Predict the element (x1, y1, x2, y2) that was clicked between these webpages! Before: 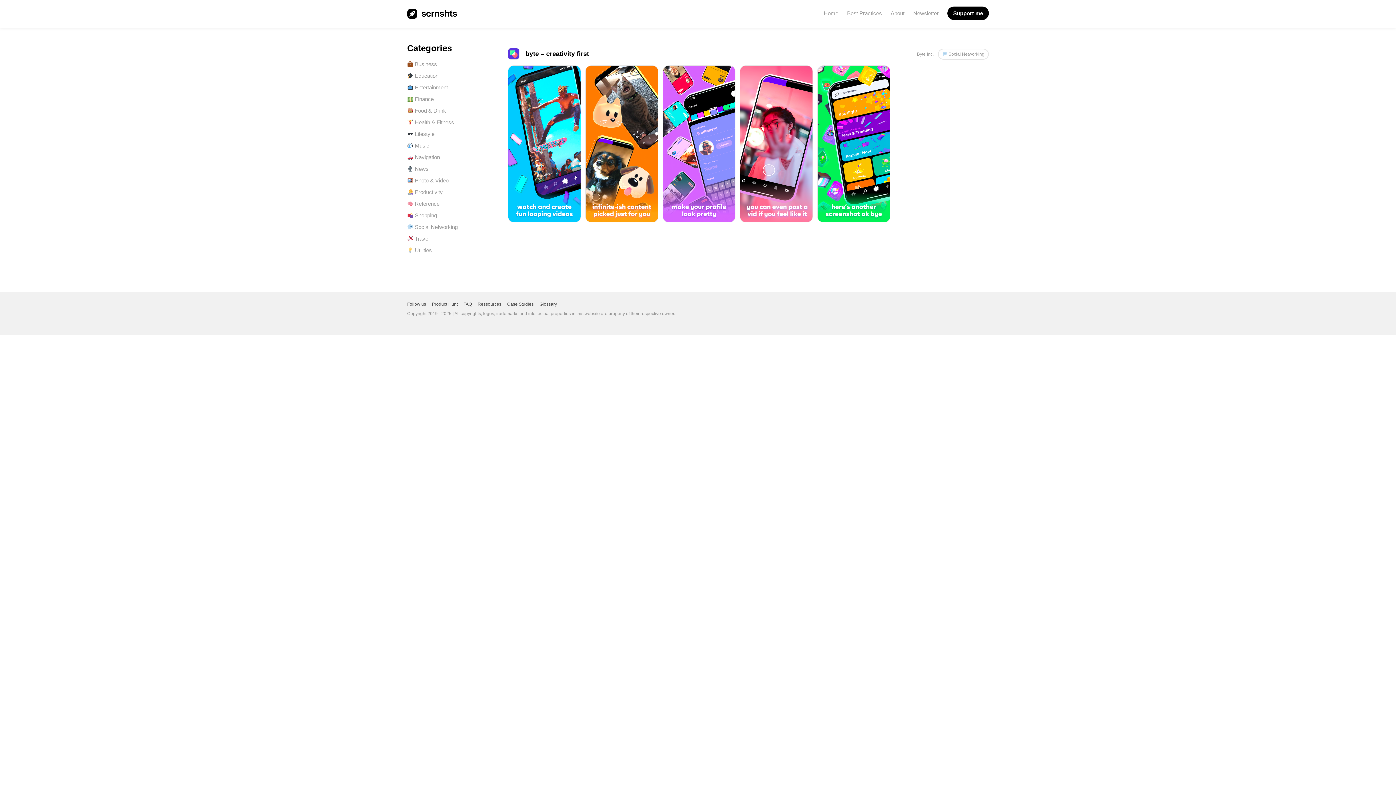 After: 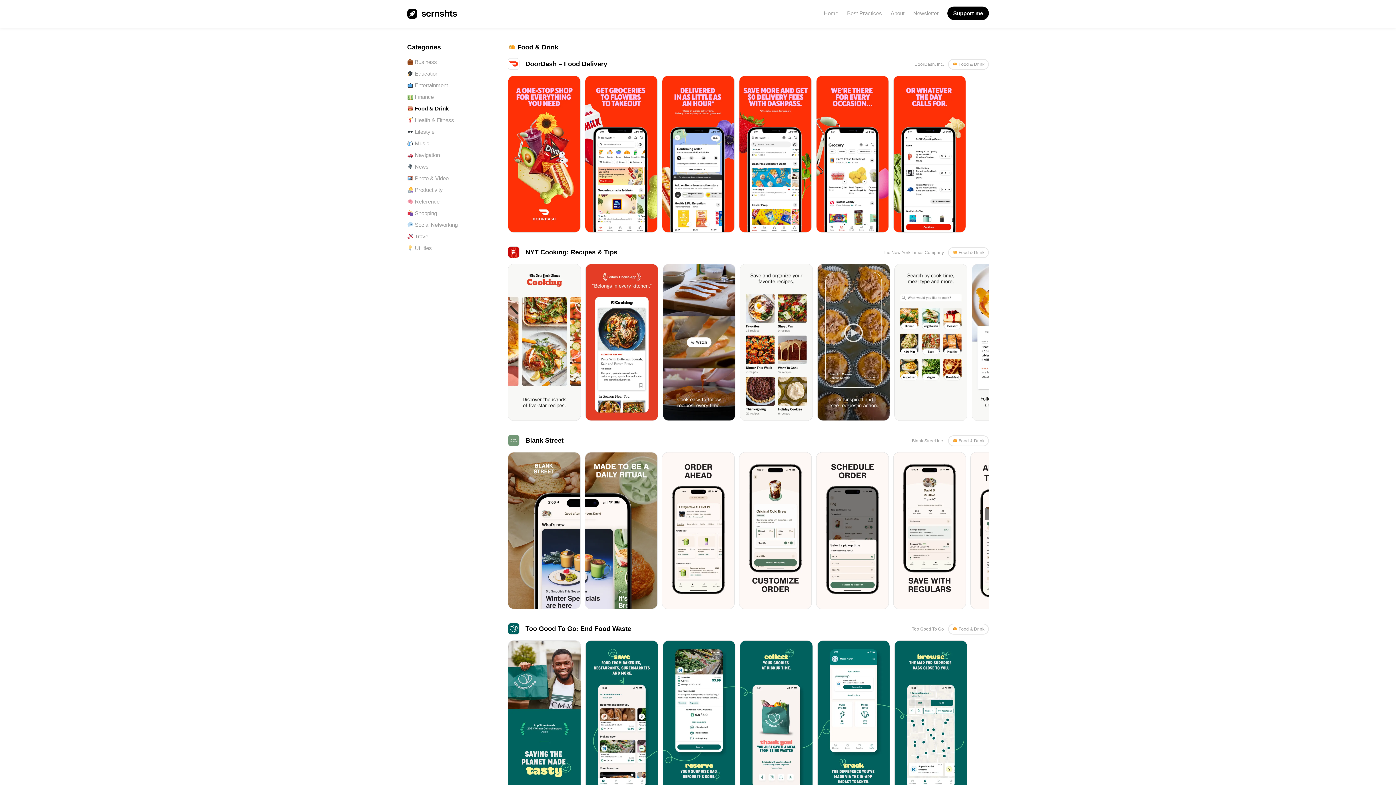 Action: label:  Food & Drink bbox: (407, 106, 446, 114)